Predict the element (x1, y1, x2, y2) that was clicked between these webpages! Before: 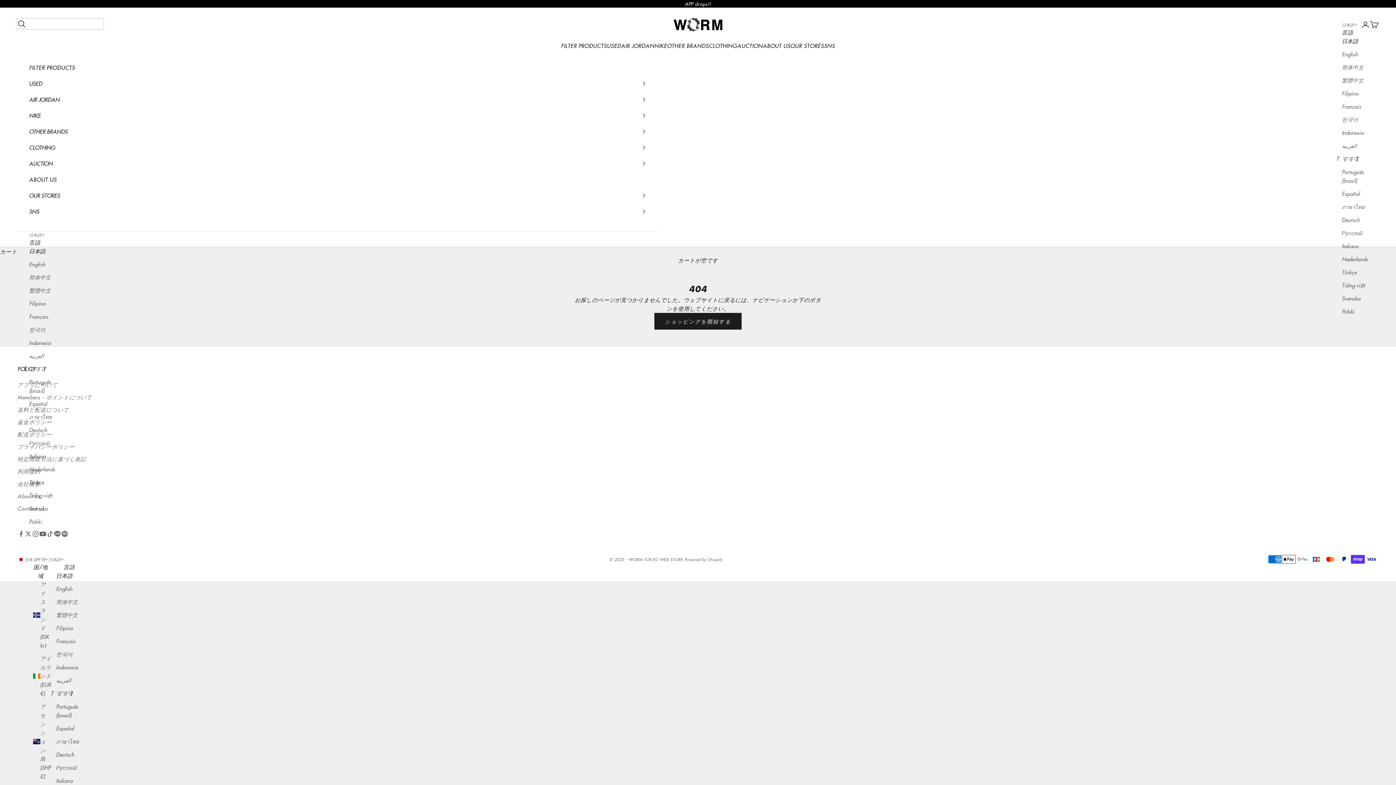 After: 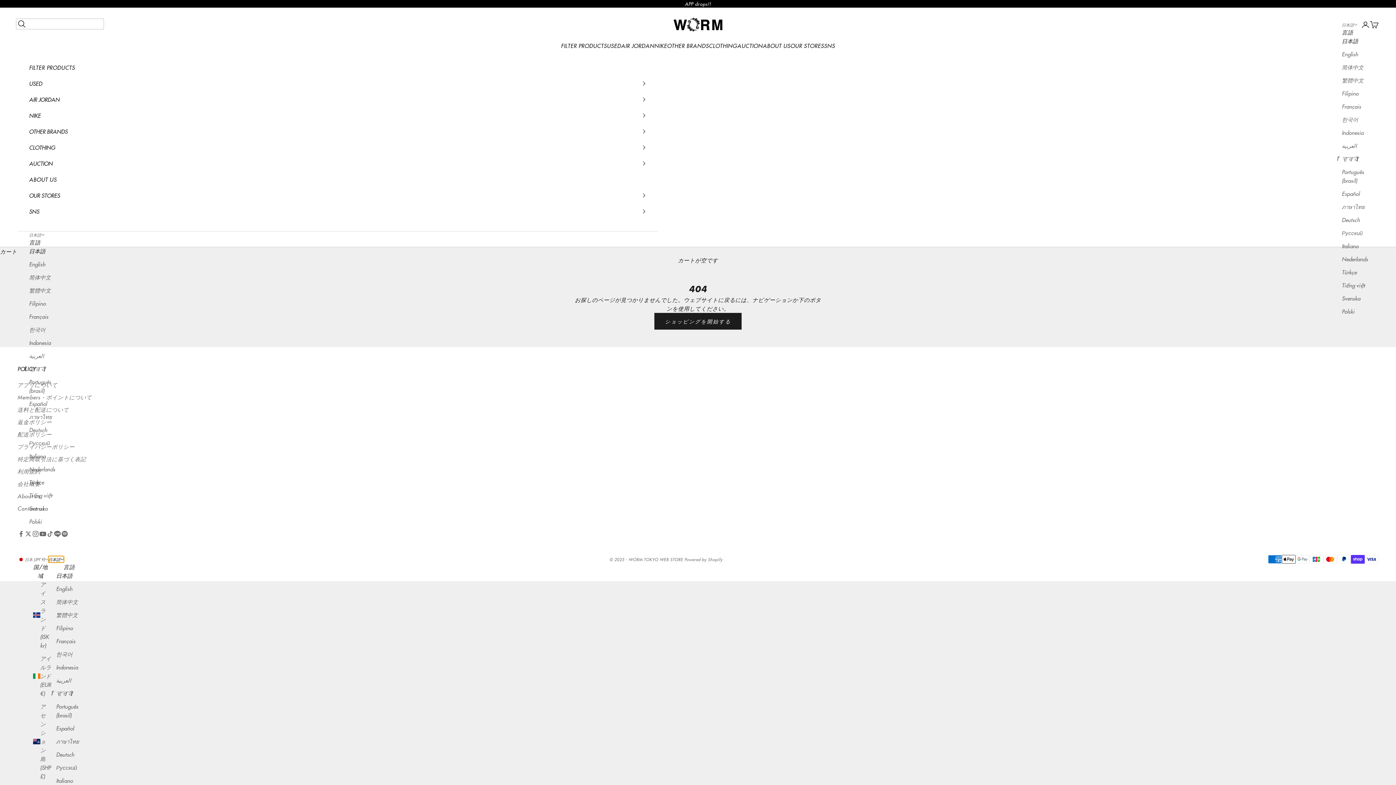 Action: label: 日本語 bbox: (48, 556, 64, 562)